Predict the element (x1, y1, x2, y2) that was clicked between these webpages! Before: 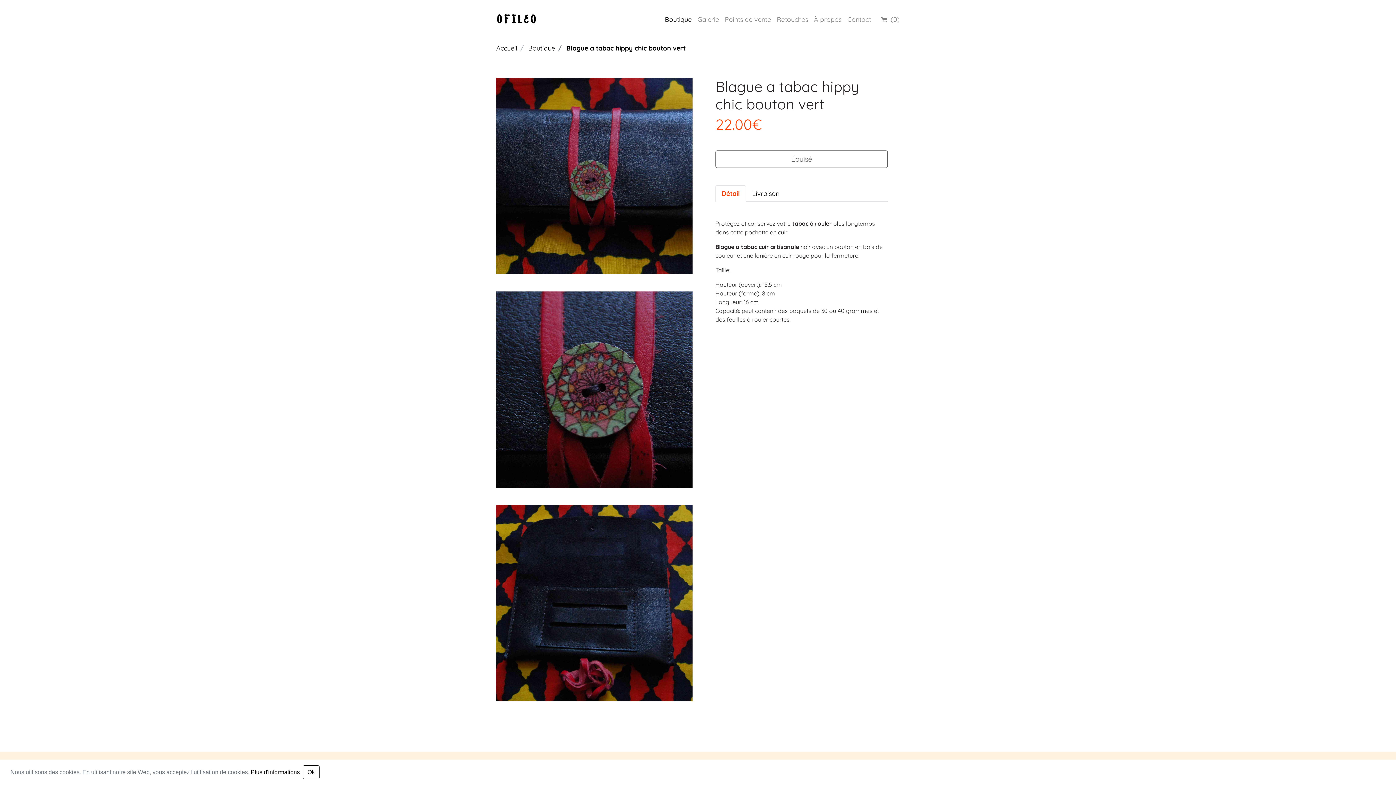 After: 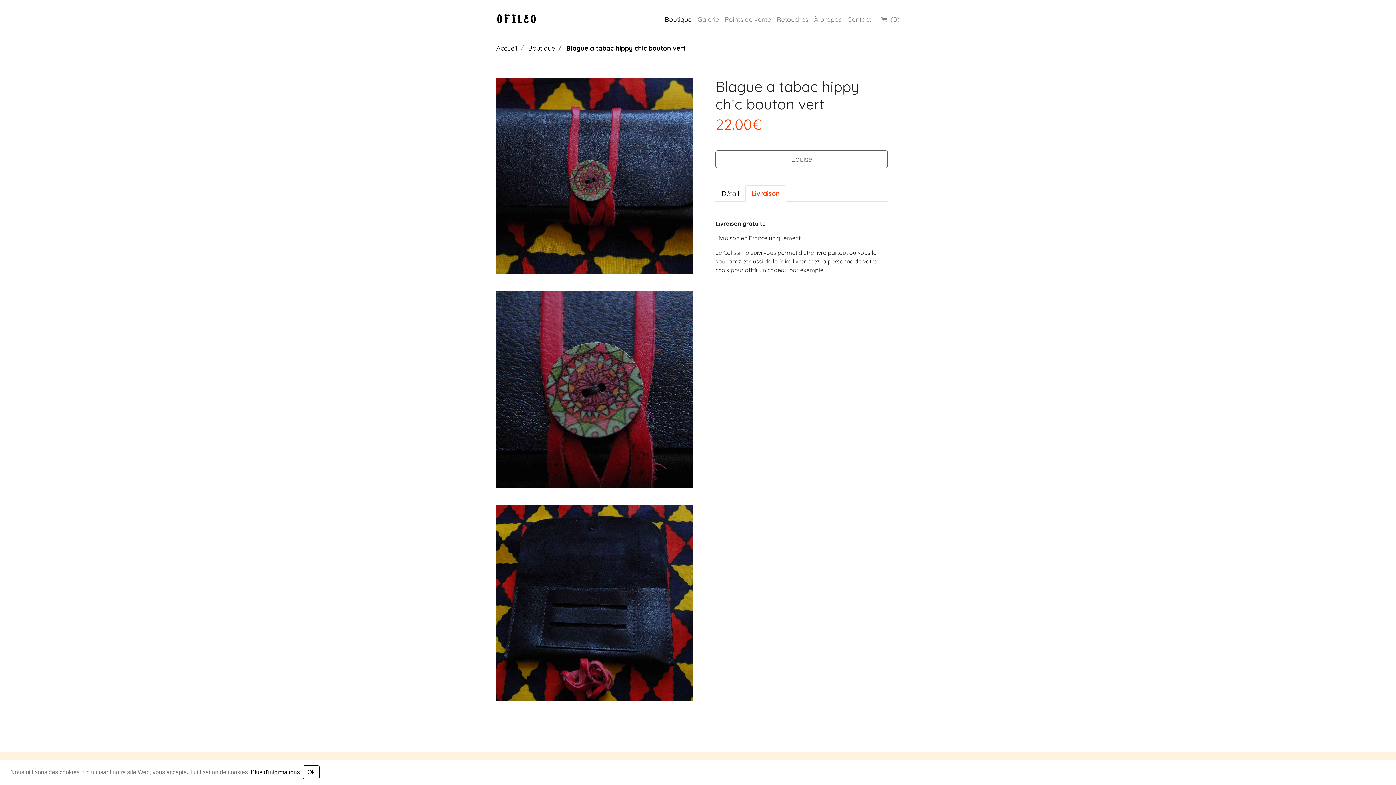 Action: label: Livraison bbox: (746, 185, 785, 201)